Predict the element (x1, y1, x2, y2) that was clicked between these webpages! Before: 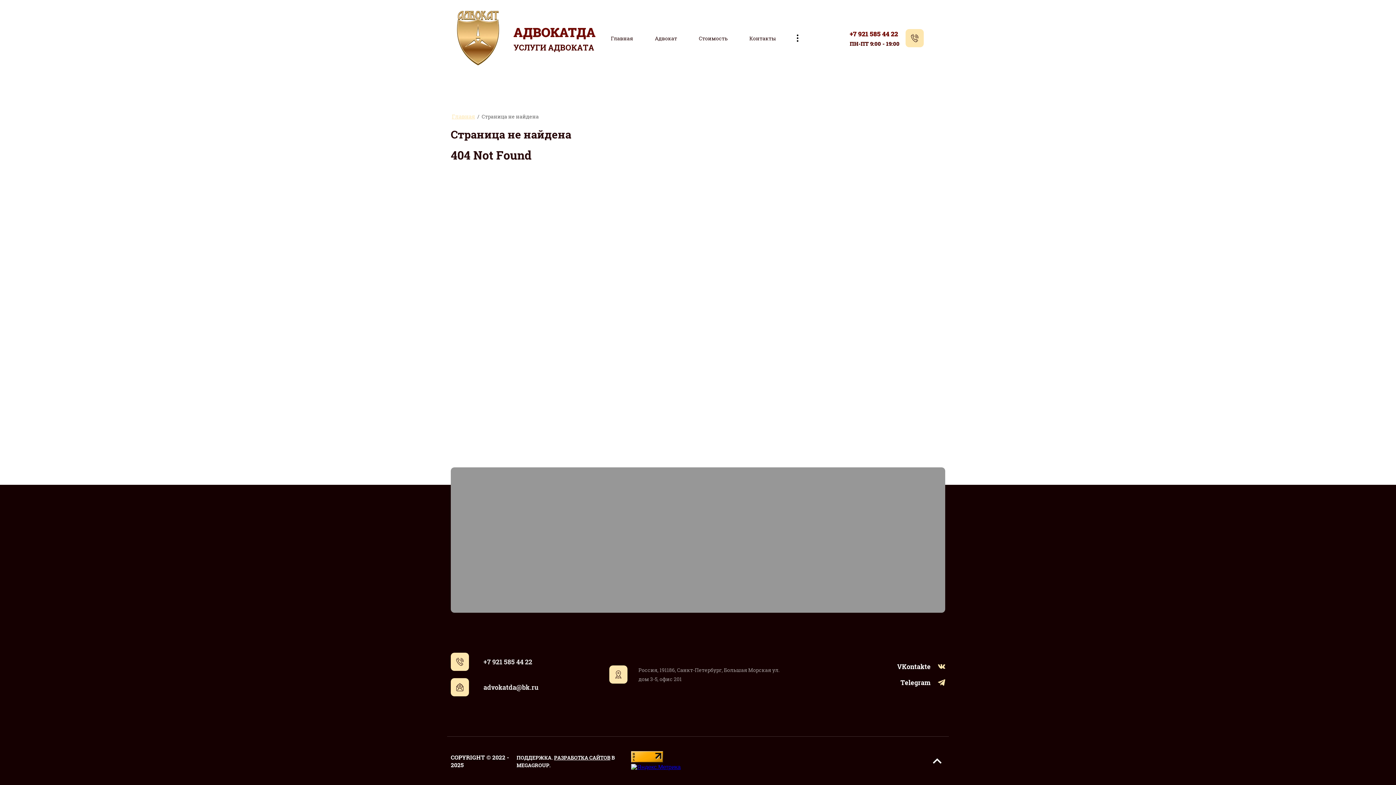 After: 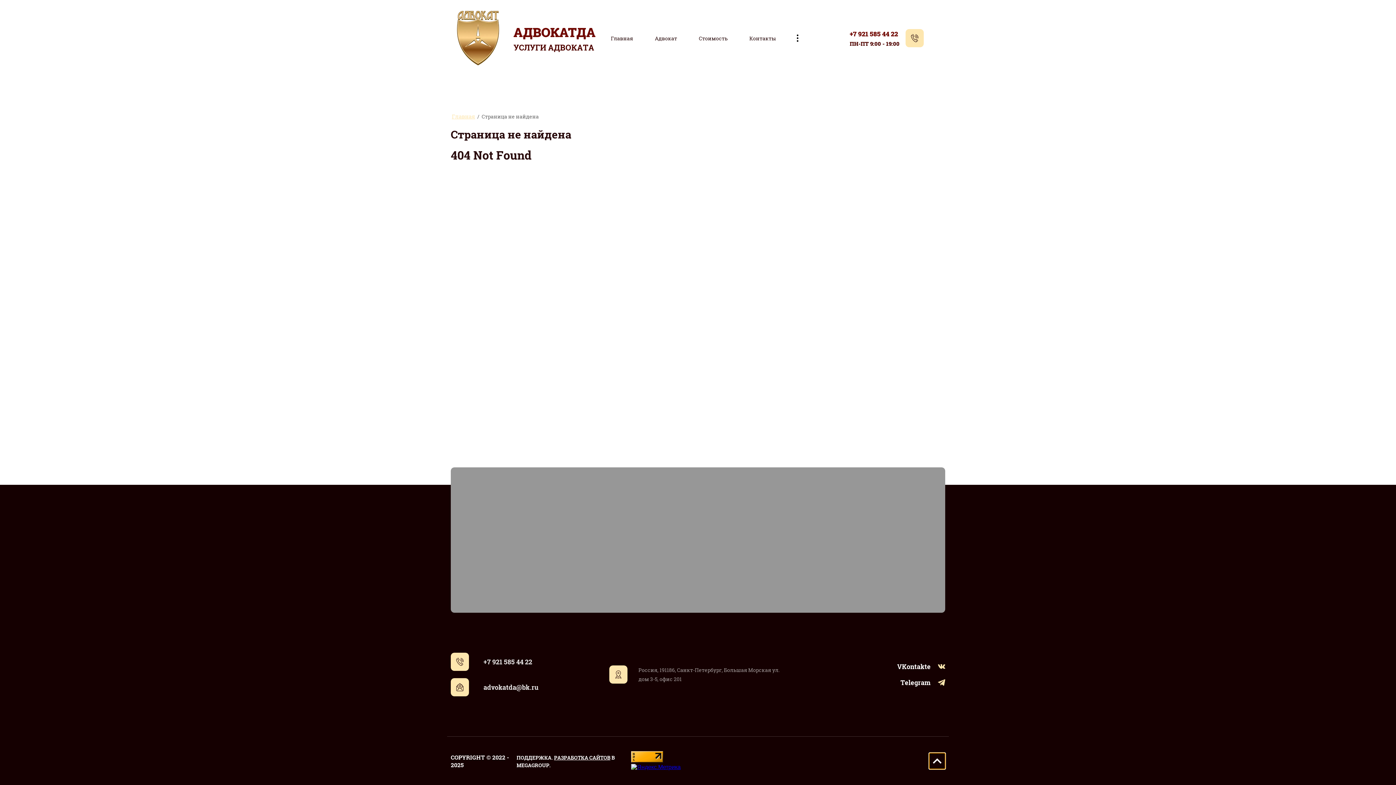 Action: bbox: (929, 753, 945, 769)